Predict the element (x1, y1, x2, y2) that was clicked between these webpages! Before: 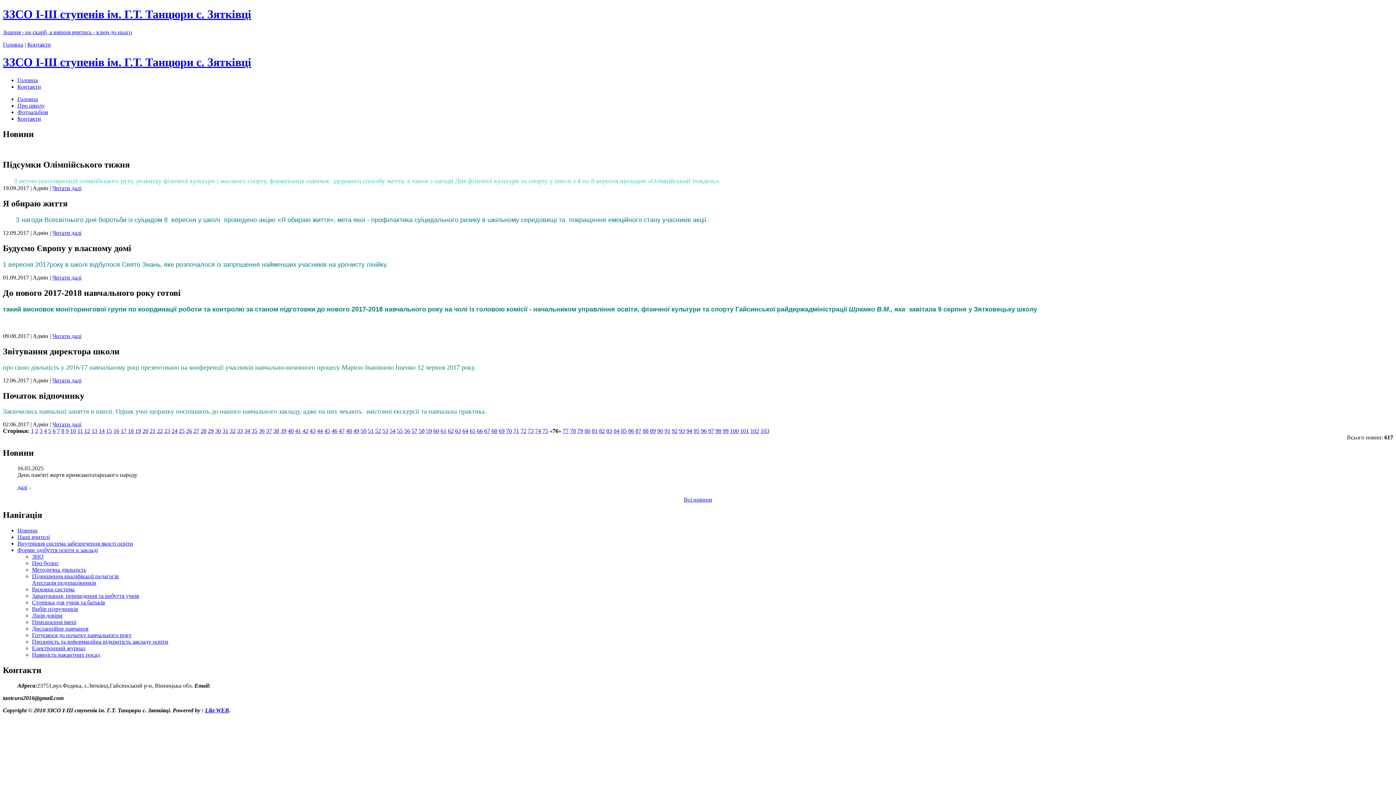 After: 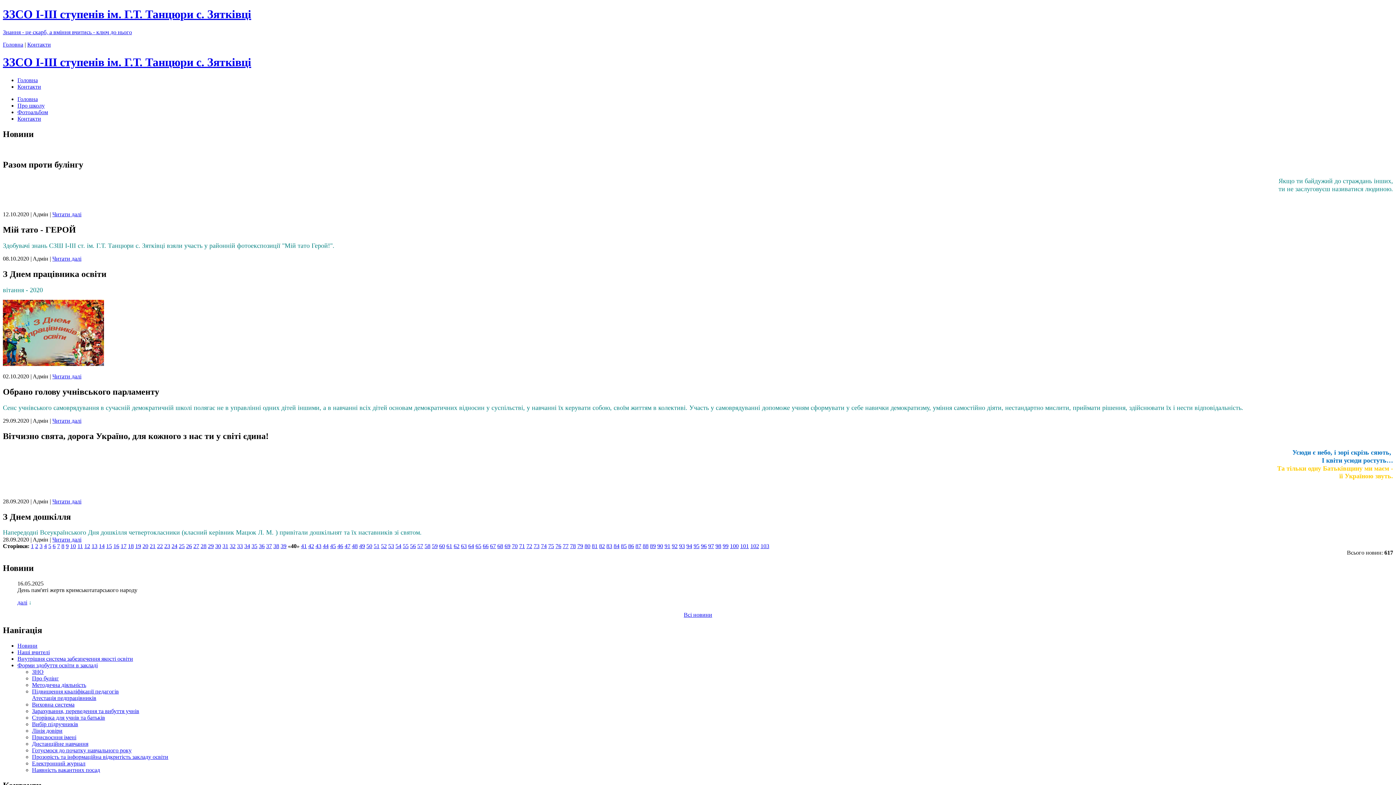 Action: bbox: (288, 428, 293, 434) label: 40